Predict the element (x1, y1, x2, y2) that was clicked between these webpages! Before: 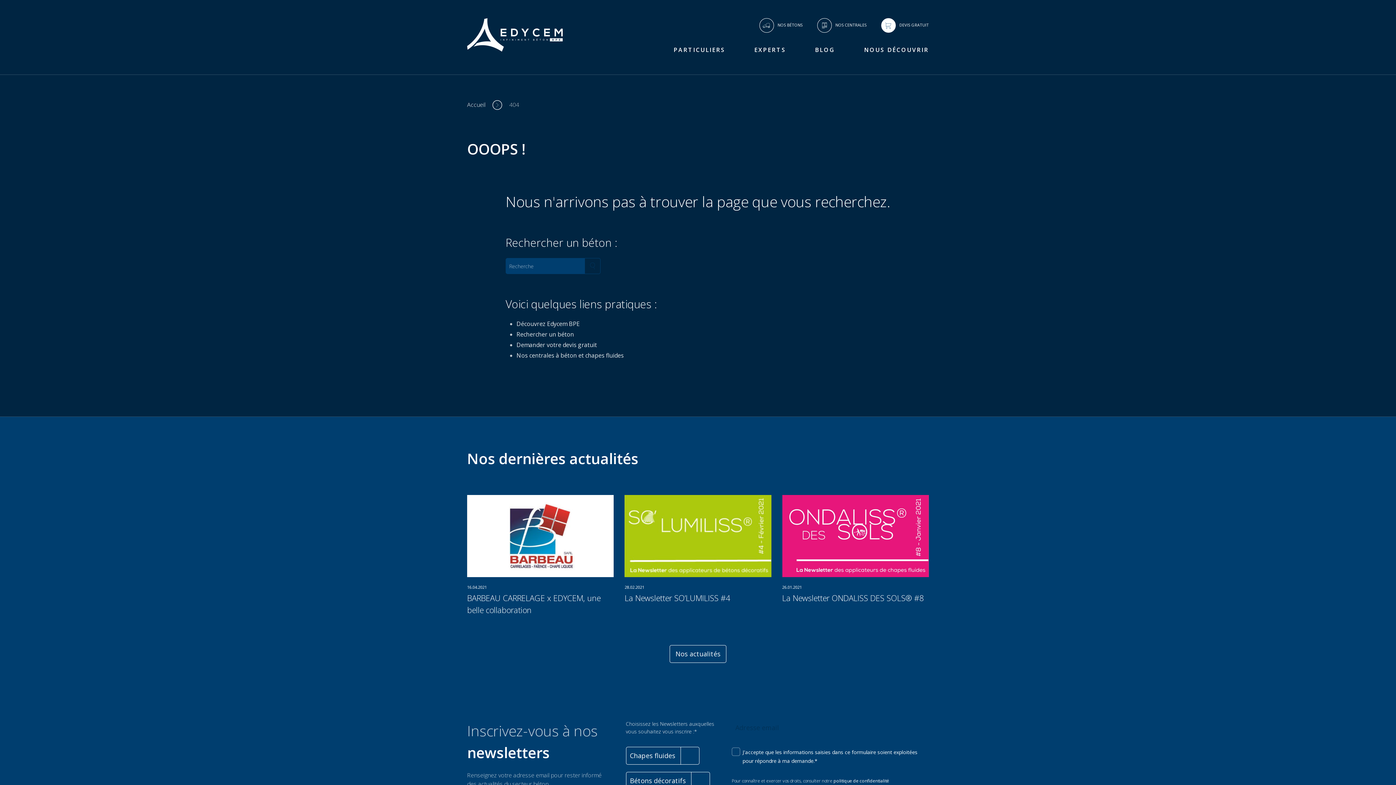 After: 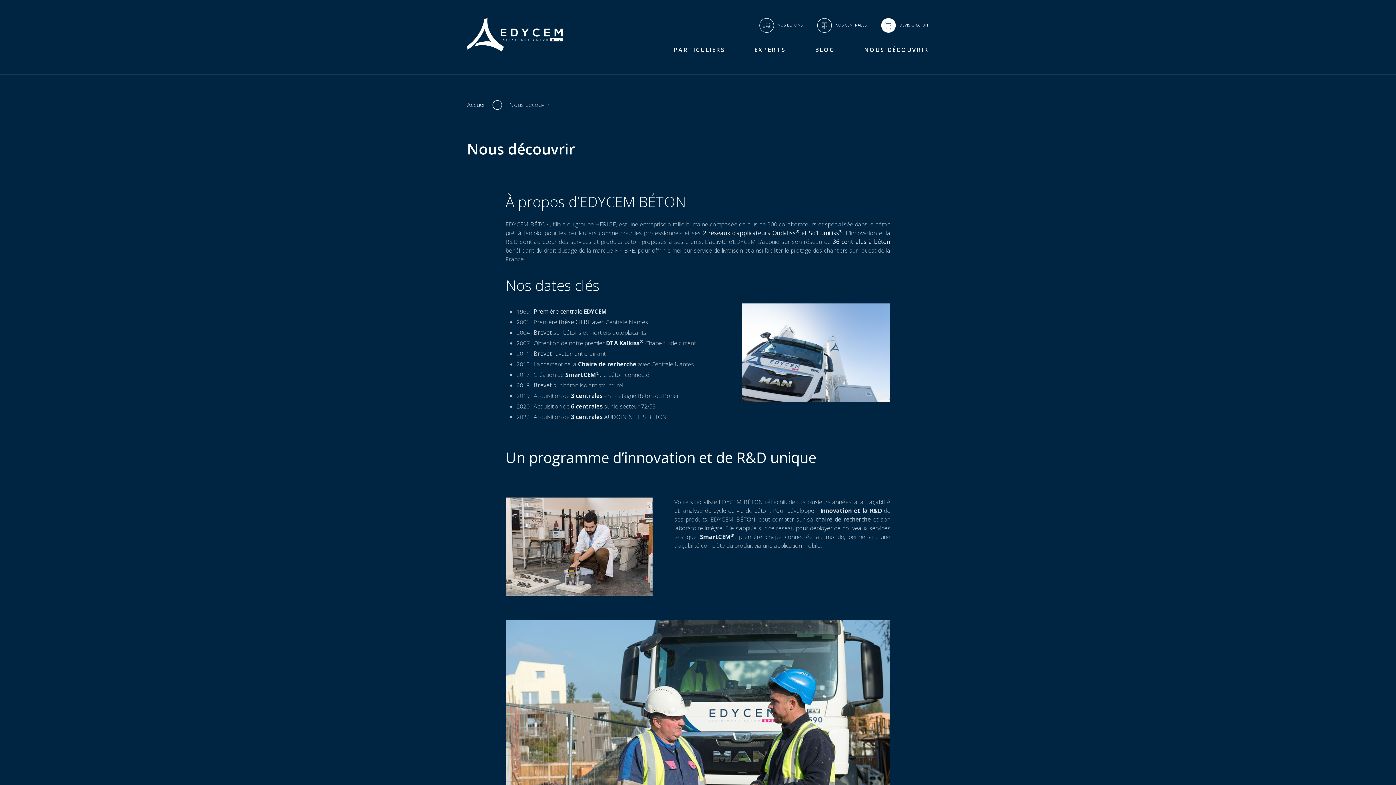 Action: label: NOUS DÉCOUVRIR bbox: (864, 45, 929, 53)